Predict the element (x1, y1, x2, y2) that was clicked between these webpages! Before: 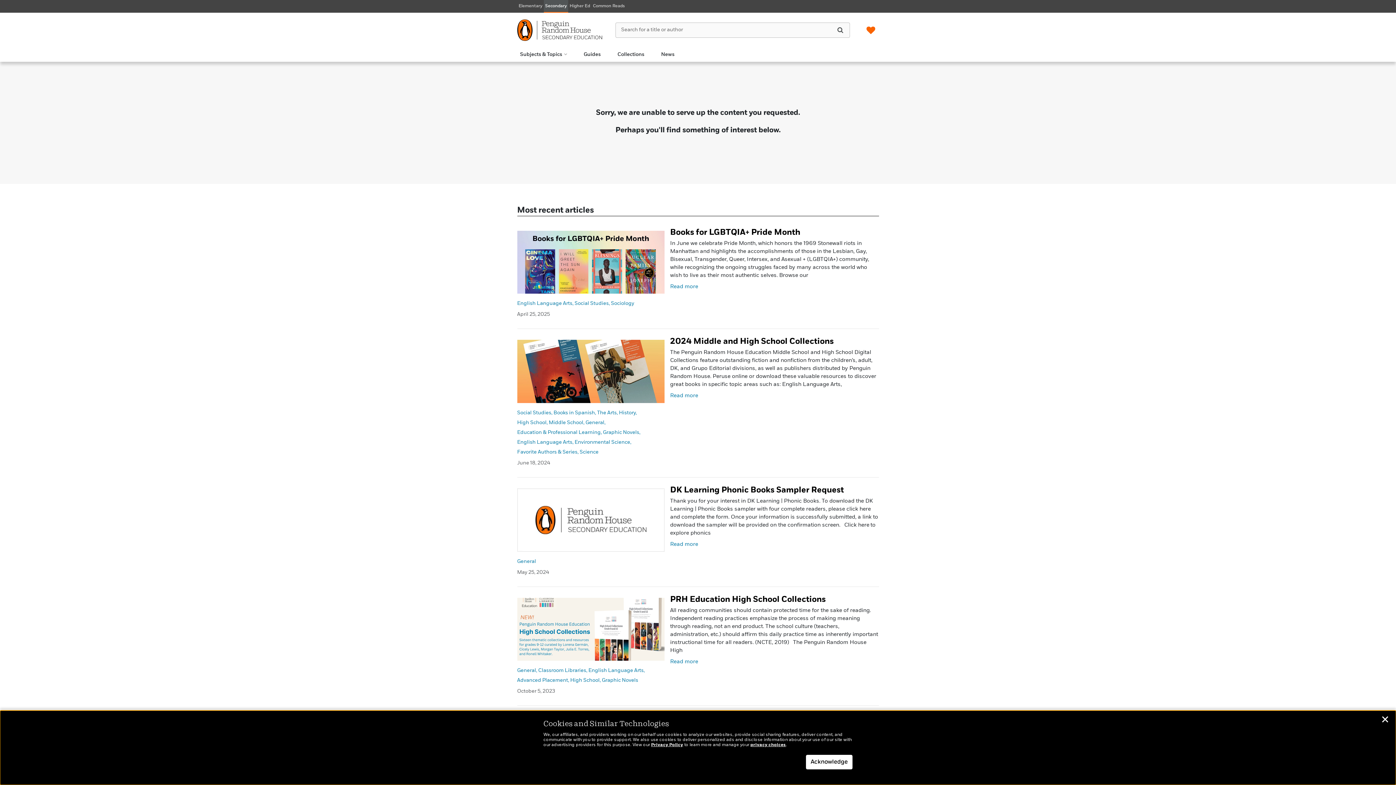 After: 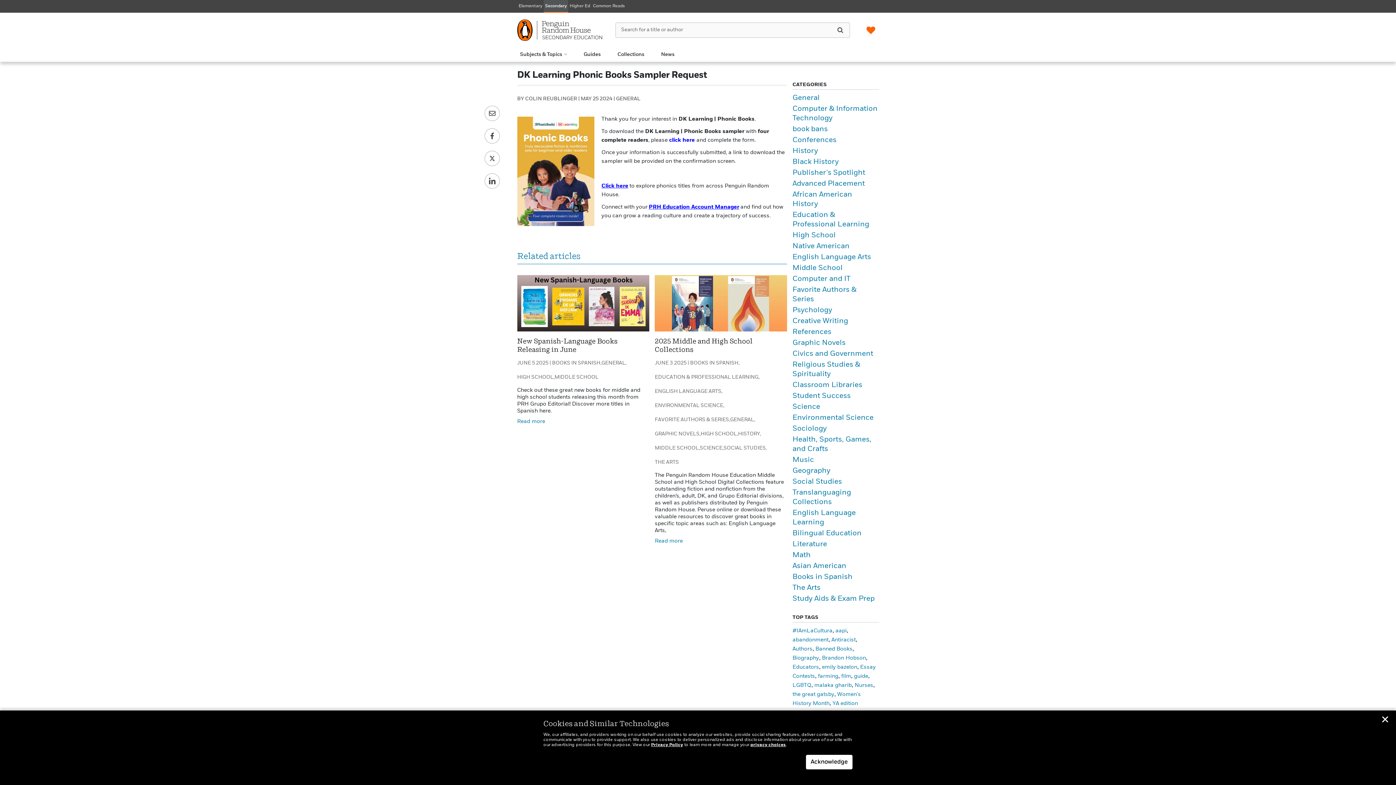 Action: bbox: (517, 517, 664, 522)